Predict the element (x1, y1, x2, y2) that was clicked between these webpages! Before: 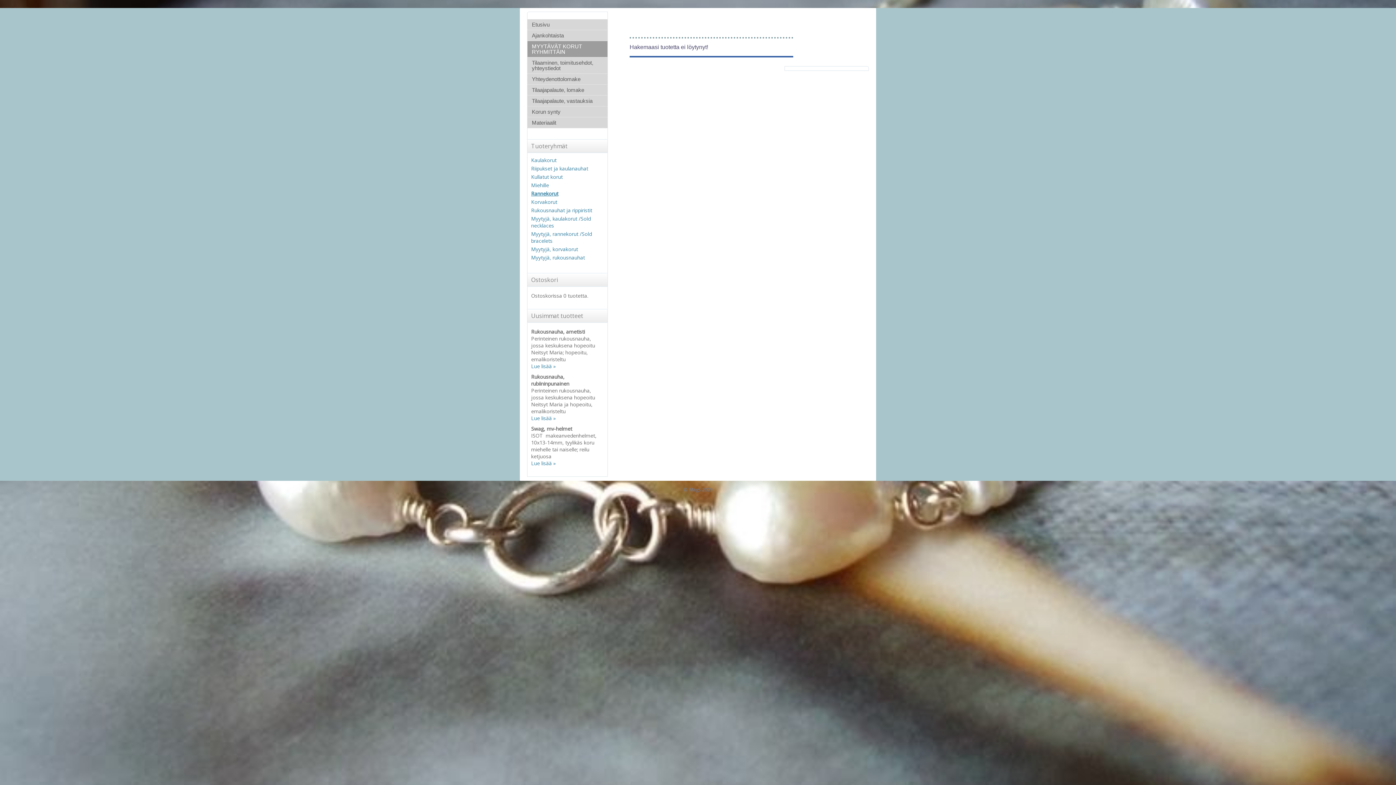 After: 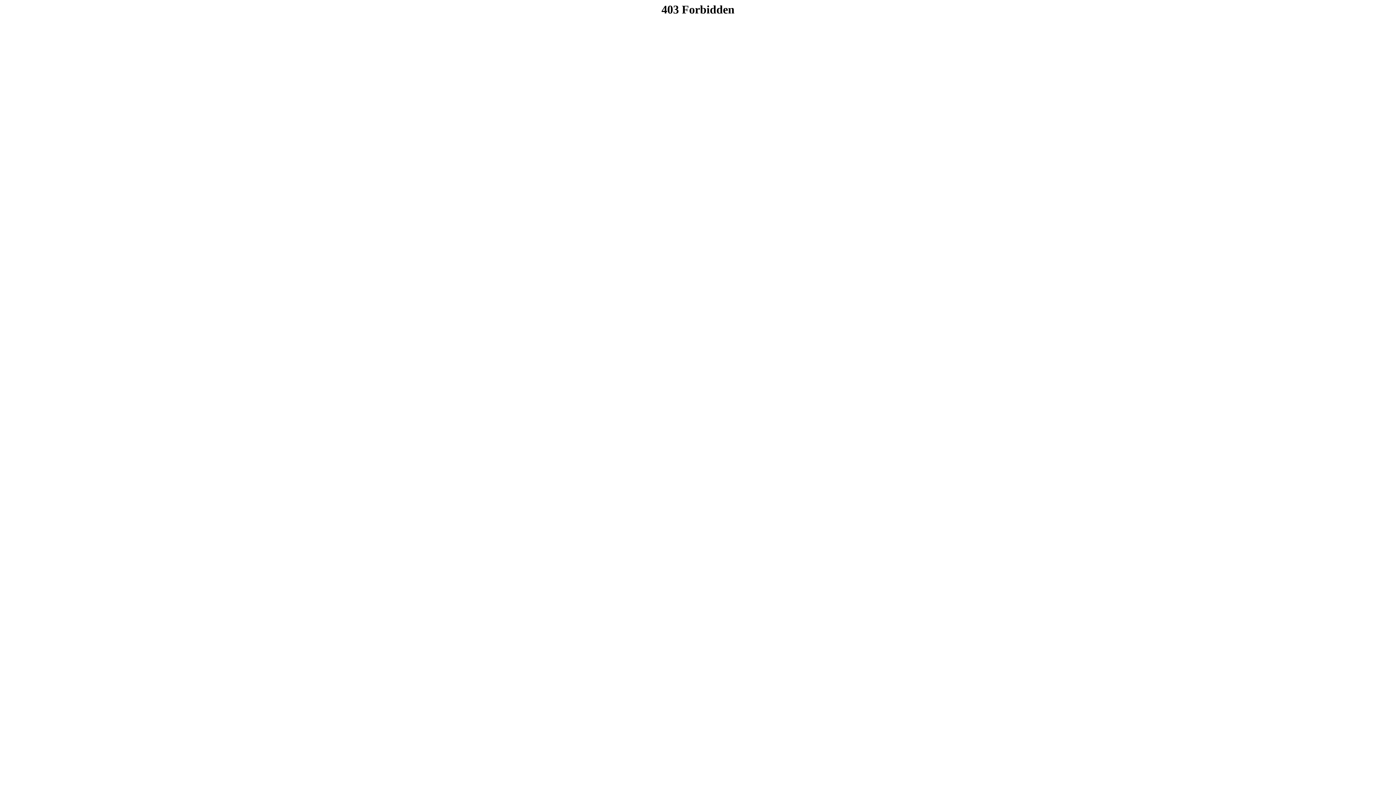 Action: label: Tilaaminen, toimitusehdot, yhteystiedot bbox: (527, 57, 607, 73)